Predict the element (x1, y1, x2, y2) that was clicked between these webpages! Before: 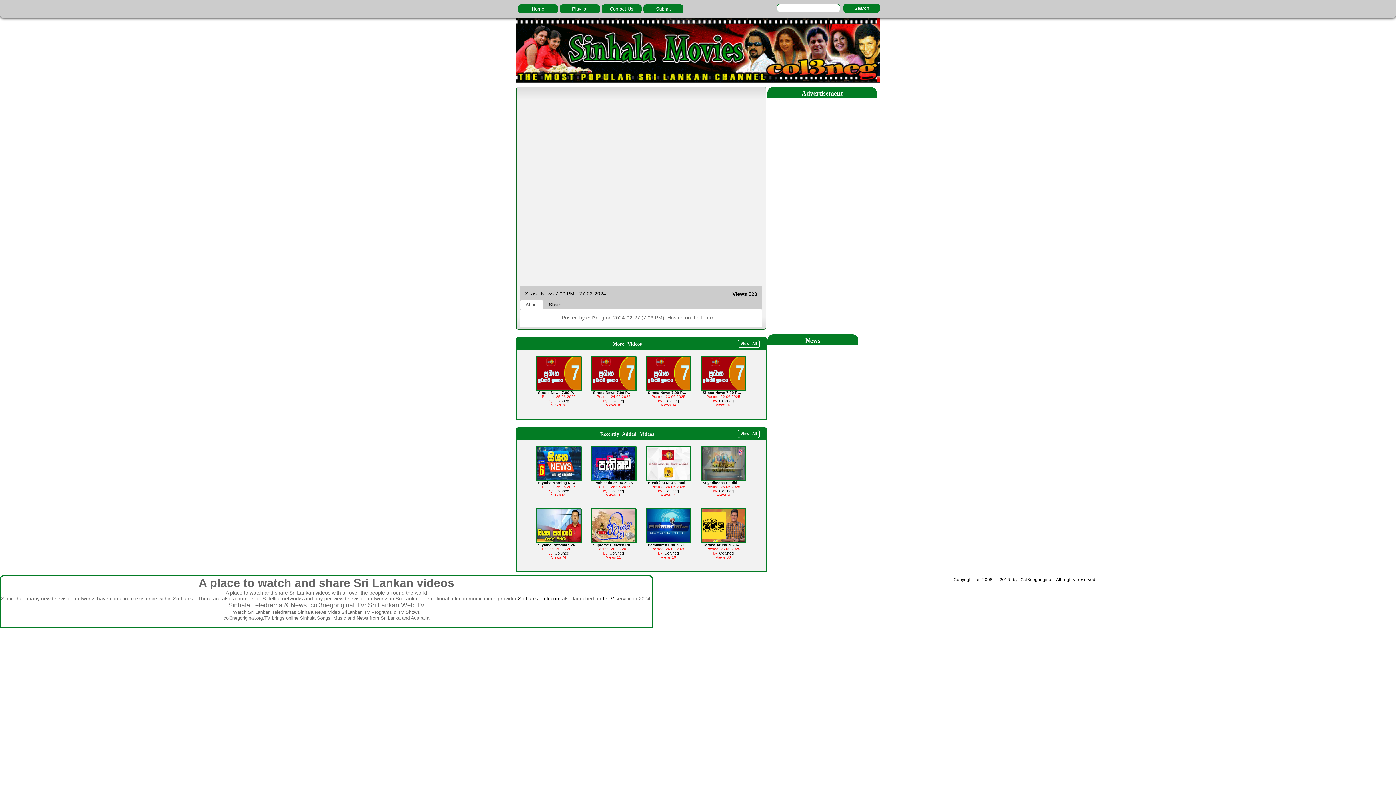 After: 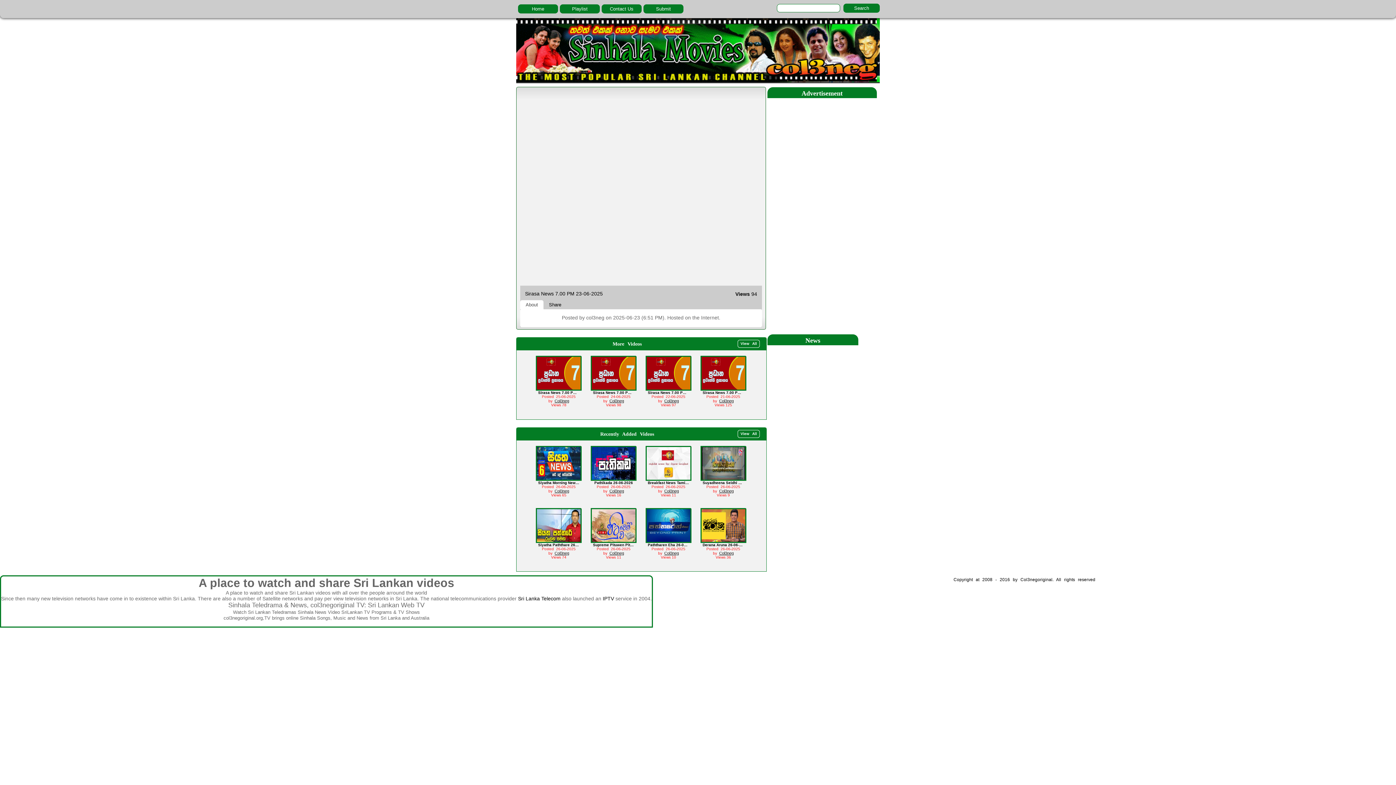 Action: bbox: (645, 356, 691, 390)